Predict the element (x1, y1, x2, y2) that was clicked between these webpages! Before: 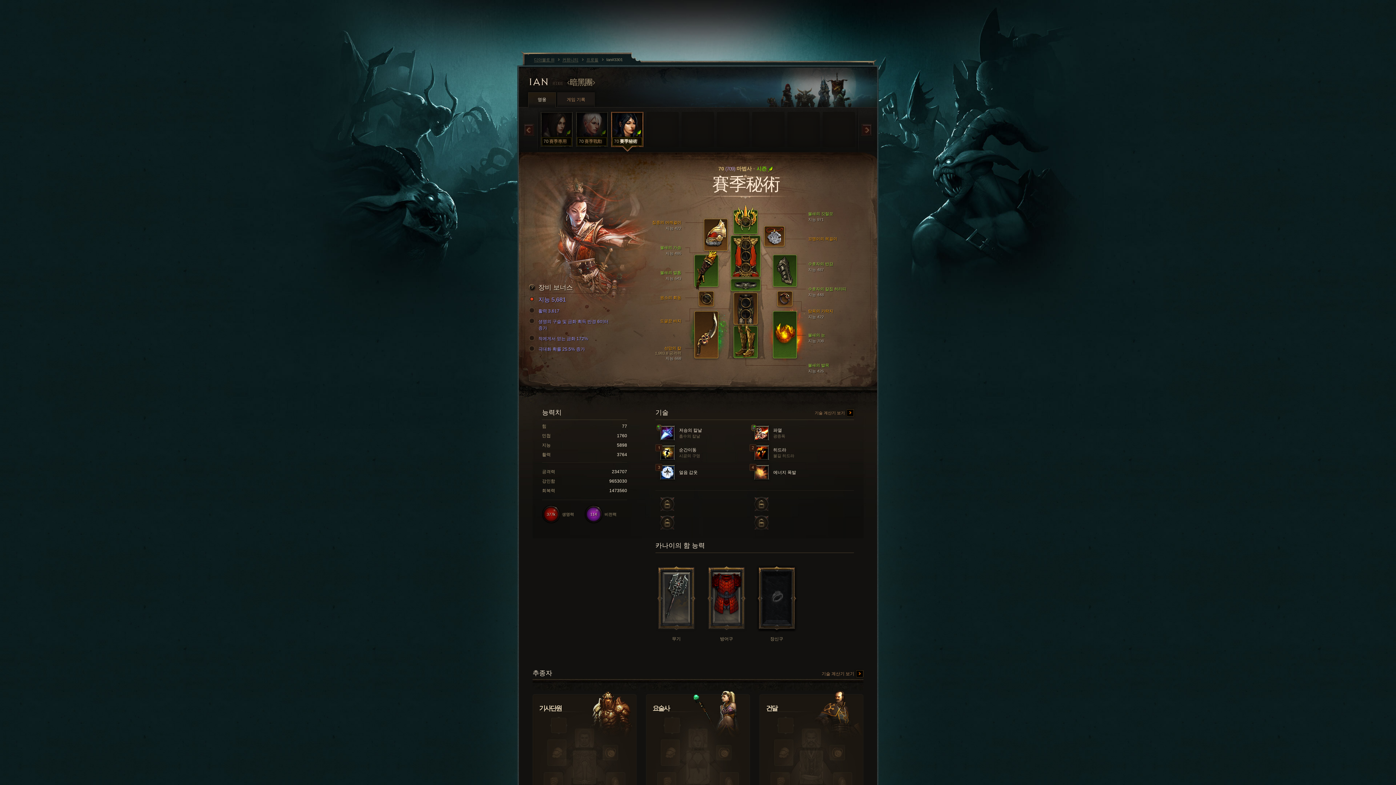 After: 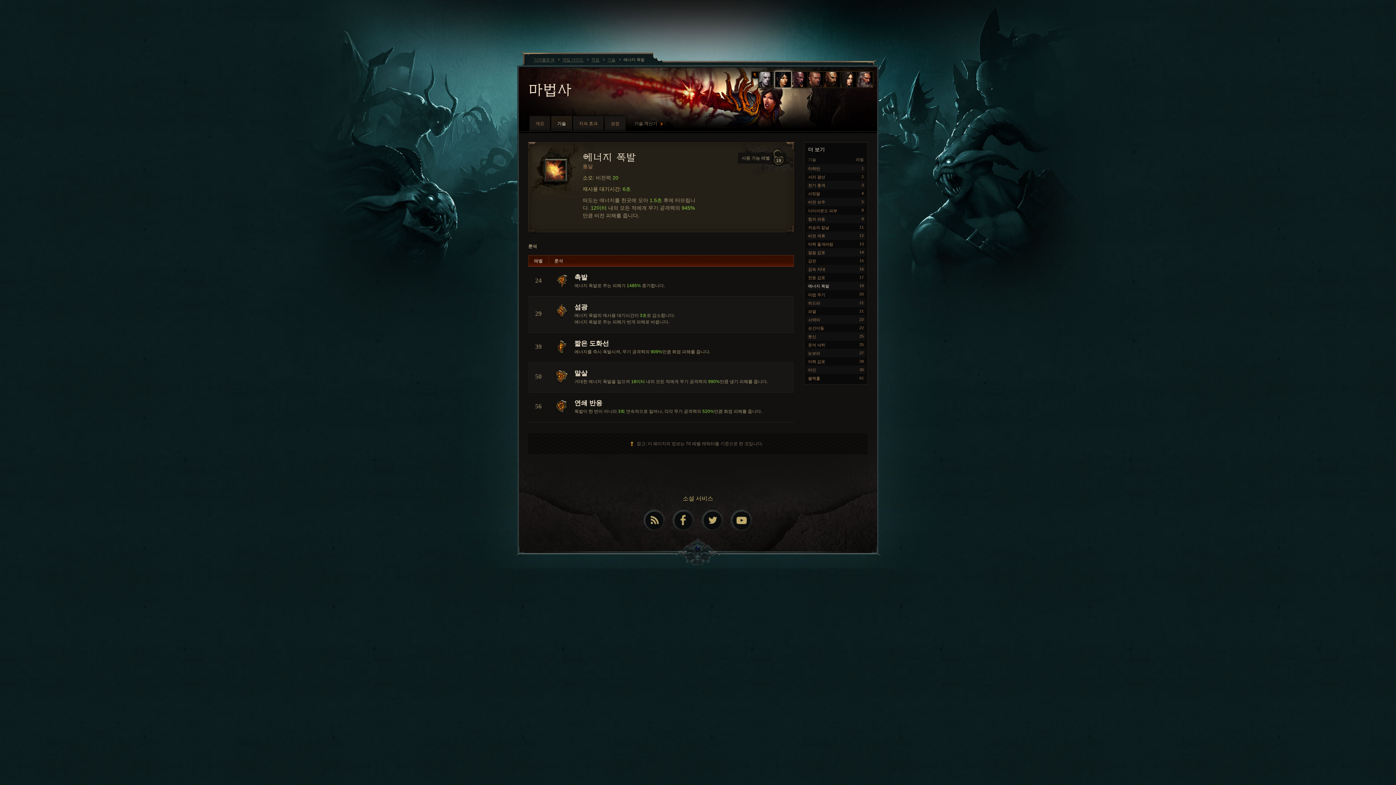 Action: label:  에너지 폭발 bbox: (754, 465, 844, 480)